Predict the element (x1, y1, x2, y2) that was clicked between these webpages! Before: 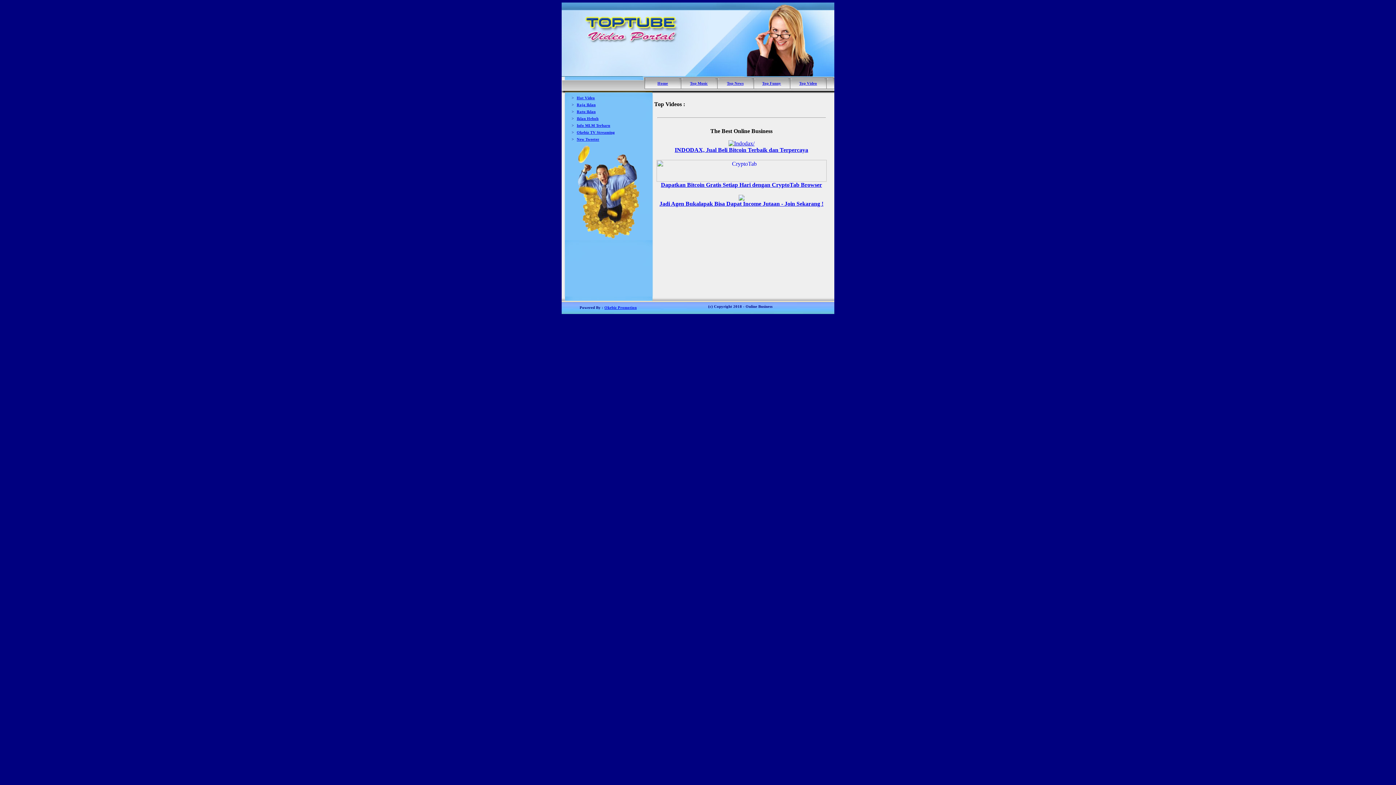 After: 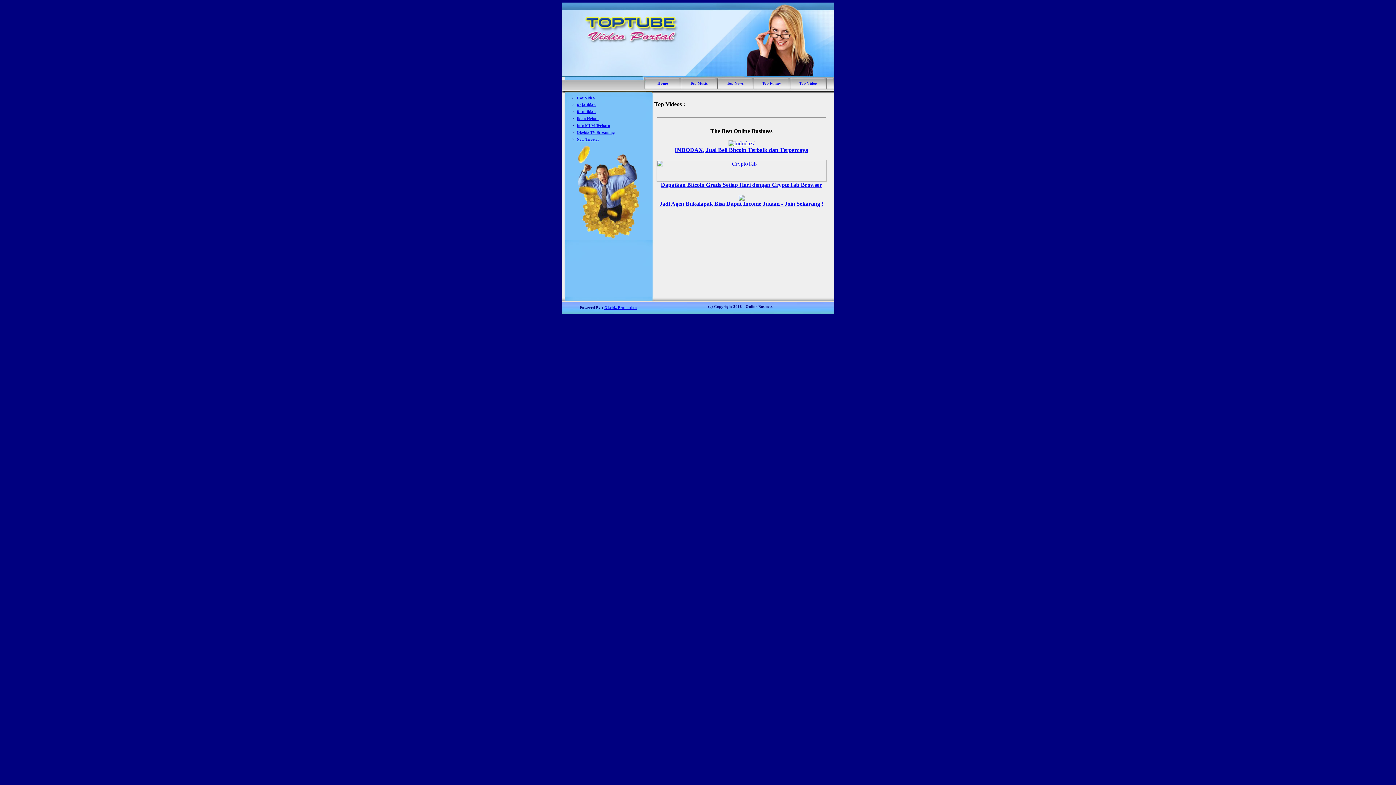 Action: bbox: (575, 234, 640, 240)